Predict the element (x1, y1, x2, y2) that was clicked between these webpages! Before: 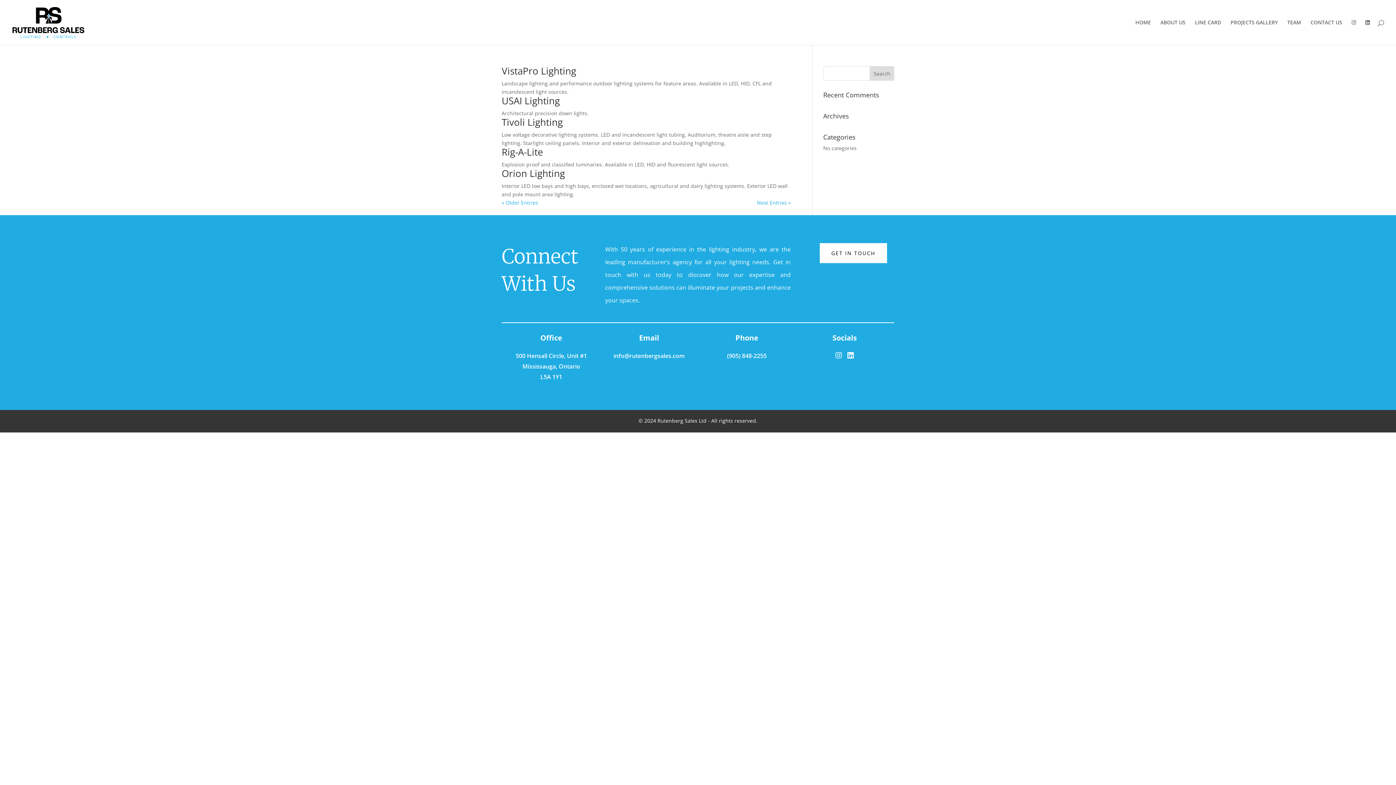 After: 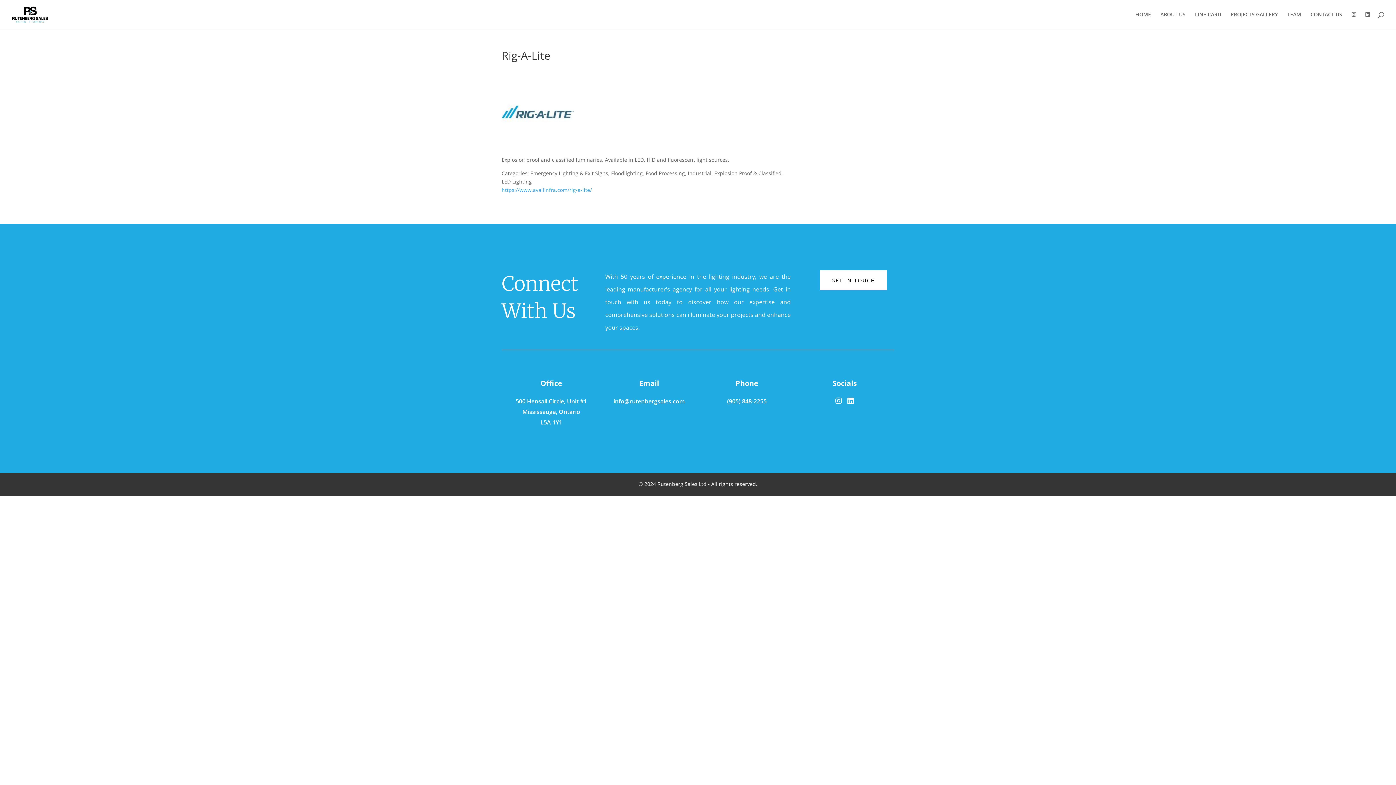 Action: bbox: (501, 145, 543, 158) label: Rig-A-Lite